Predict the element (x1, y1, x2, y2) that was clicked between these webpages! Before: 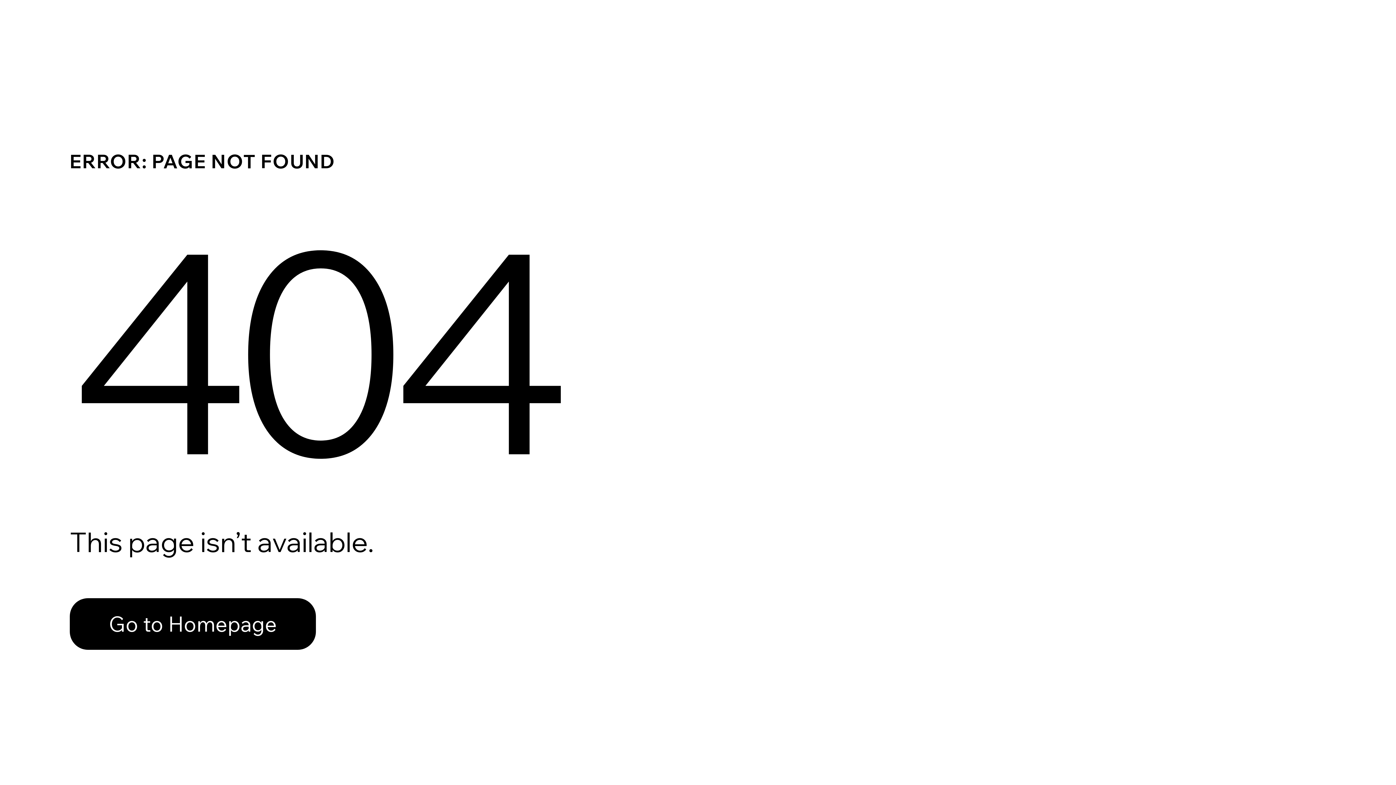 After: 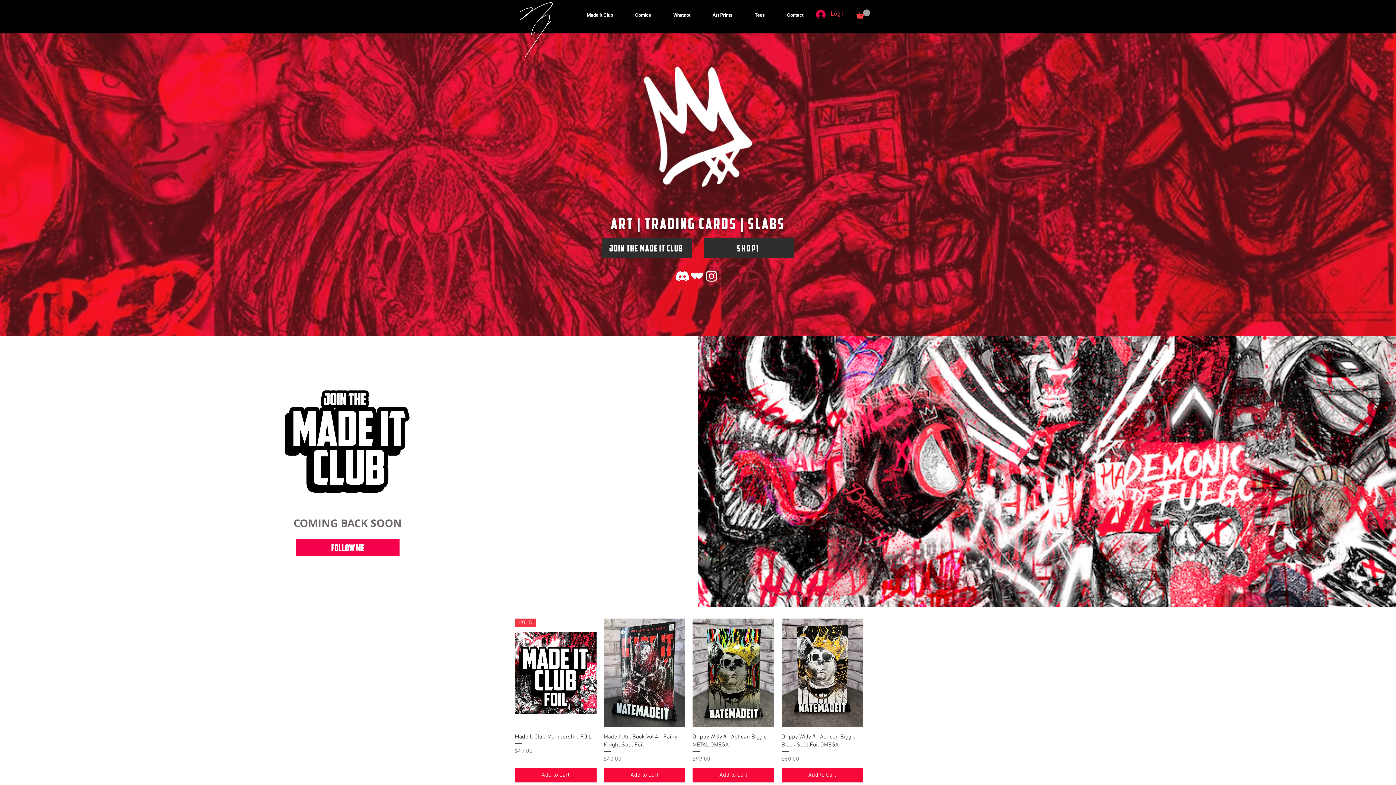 Action: bbox: (69, 598, 316, 650) label: Go to Homepage